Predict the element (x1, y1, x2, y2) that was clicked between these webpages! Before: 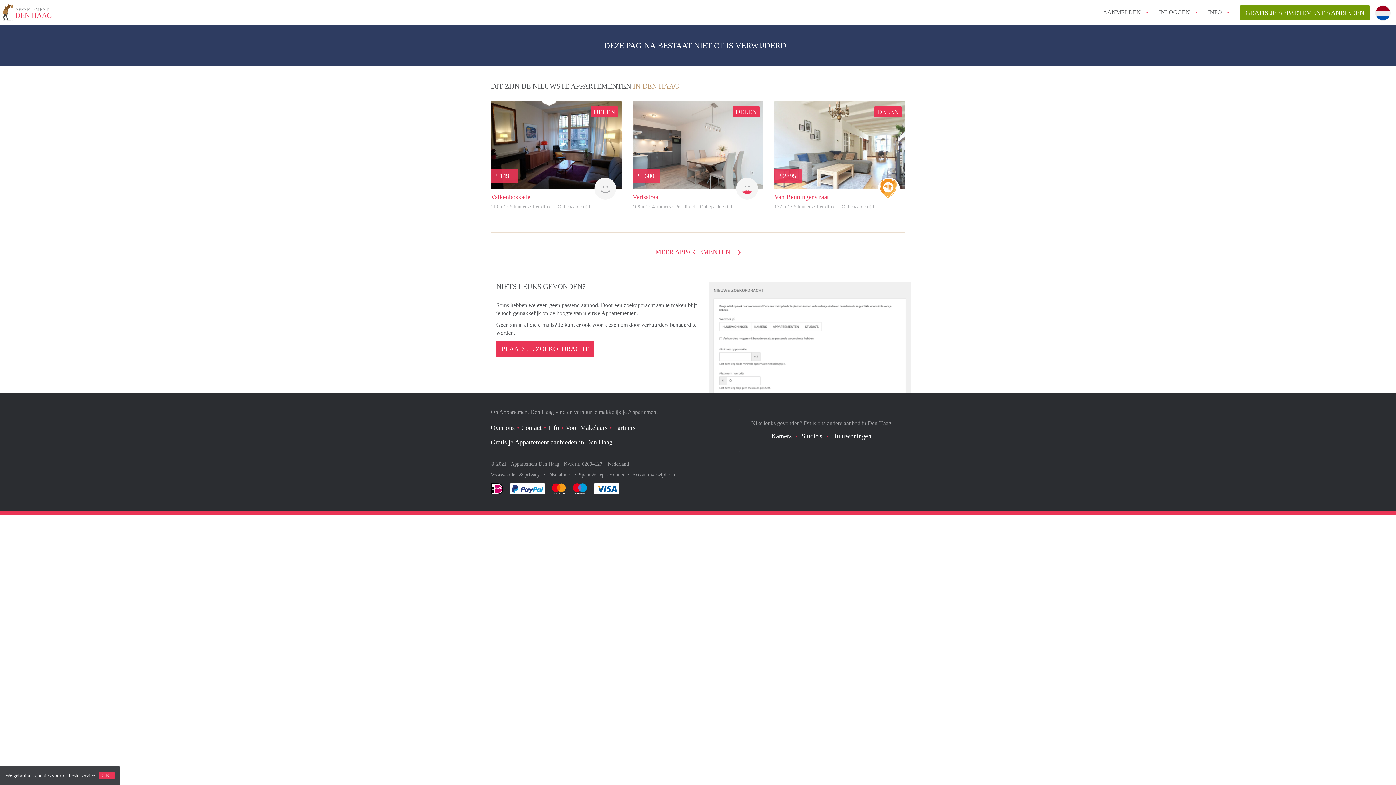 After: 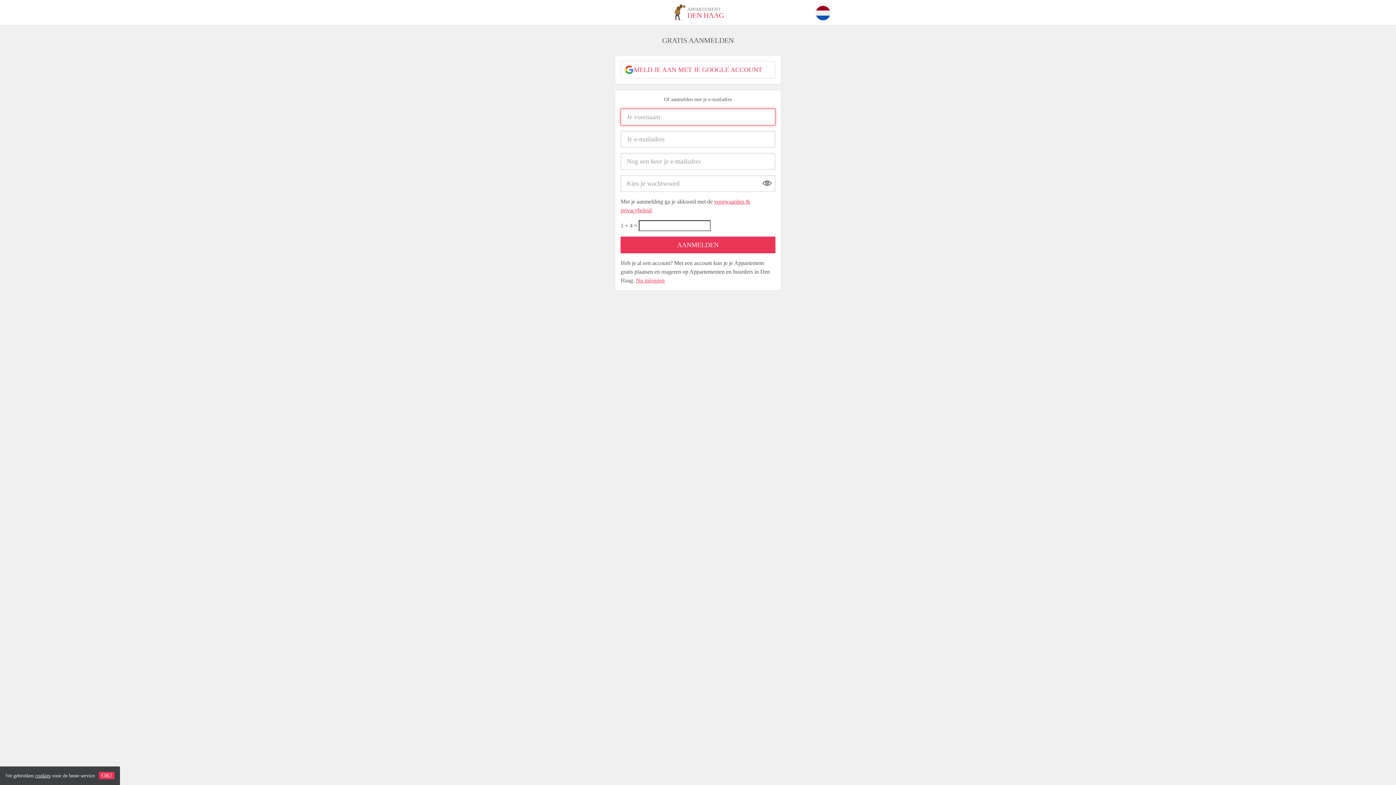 Action: label: AANMELDEN bbox: (1103, 5, 1141, 18)